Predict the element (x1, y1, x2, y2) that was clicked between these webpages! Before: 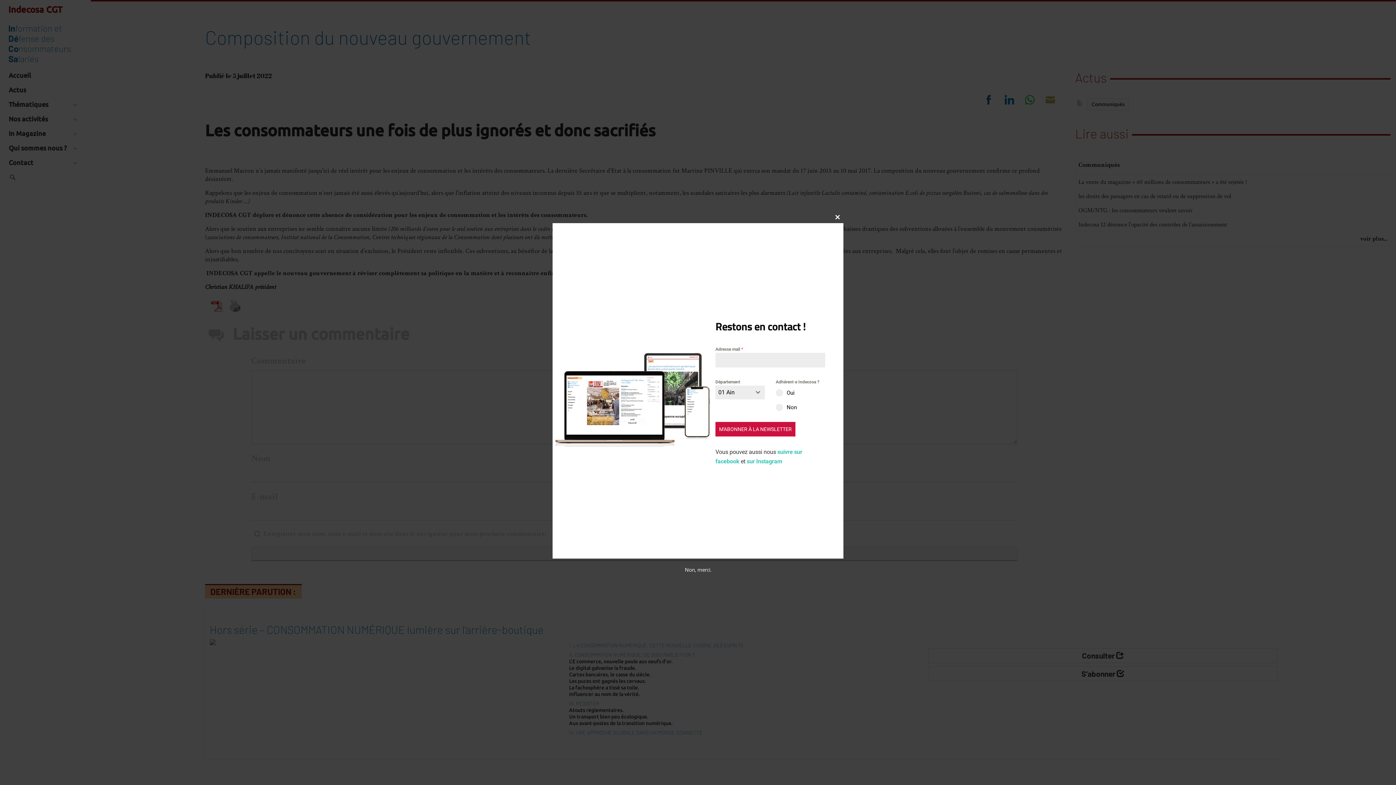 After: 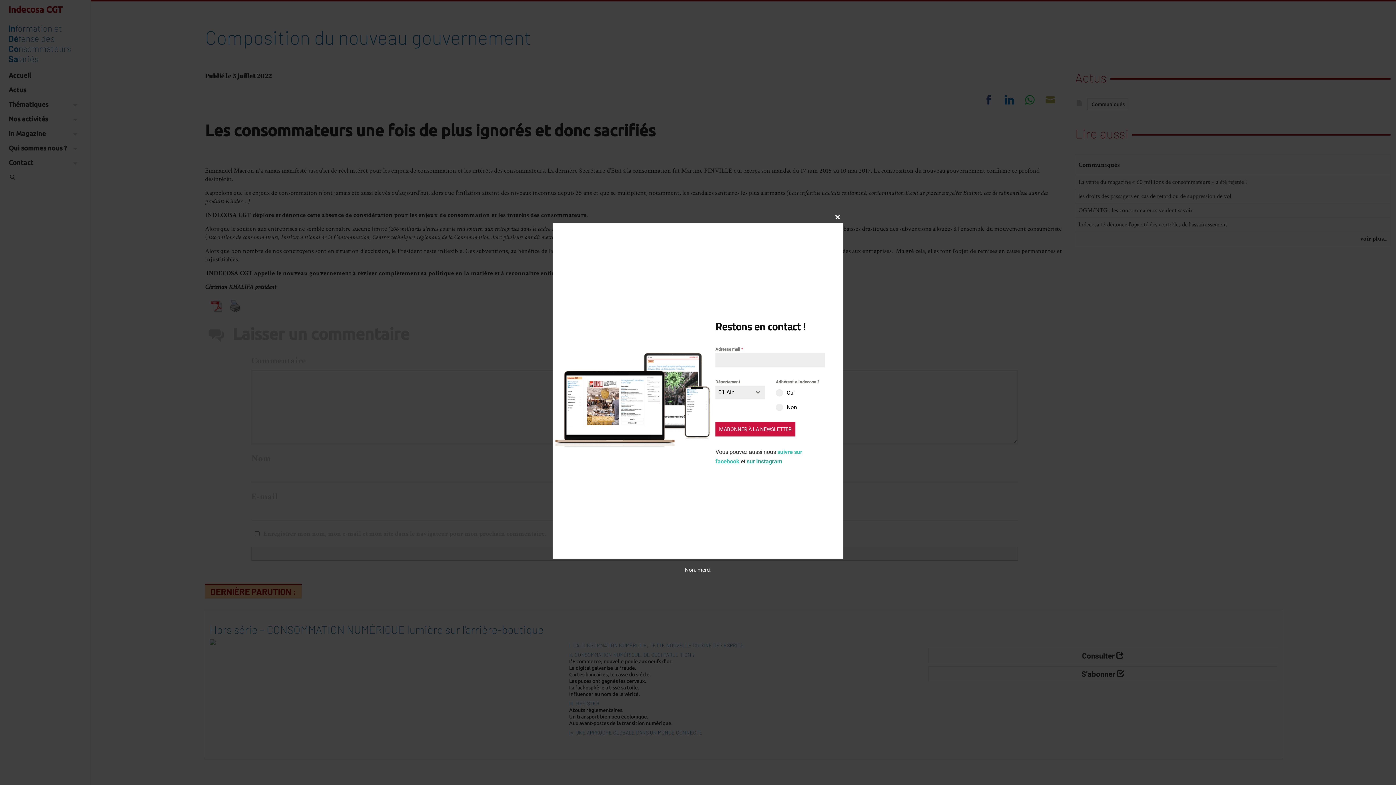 Action: bbox: (746, 458, 782, 464) label: sur Instagram